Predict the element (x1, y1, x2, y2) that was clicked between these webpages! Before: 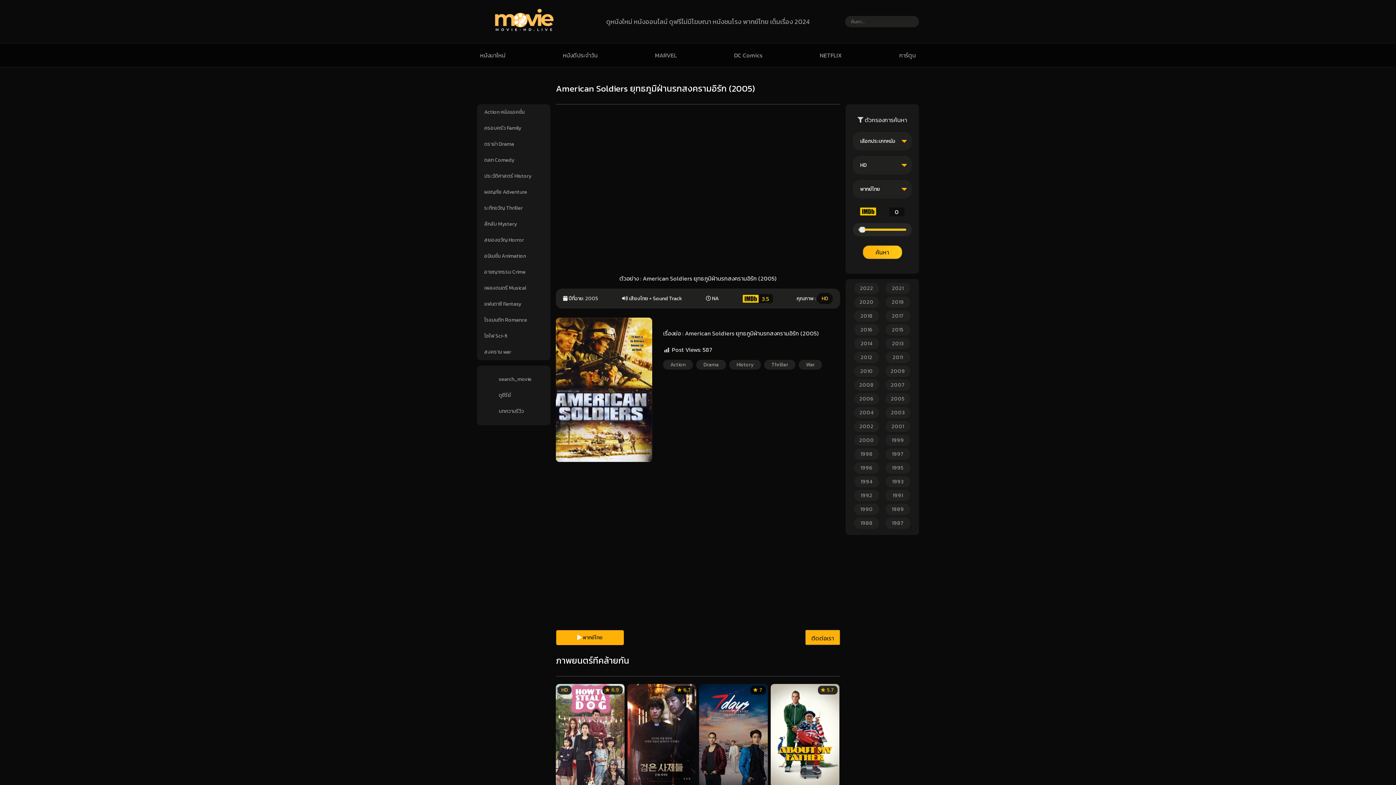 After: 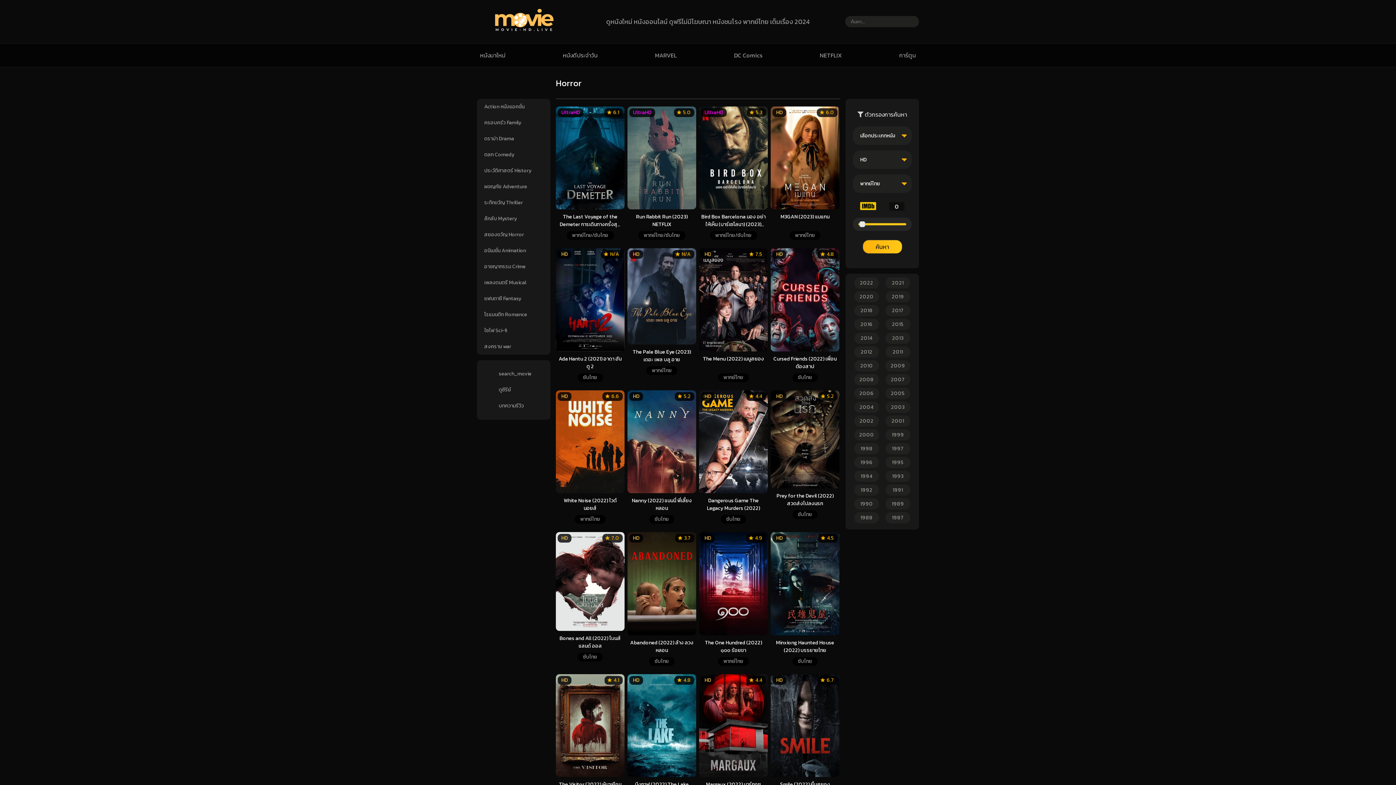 Action: label: สยองขวัญ Horror bbox: (477, 232, 524, 248)